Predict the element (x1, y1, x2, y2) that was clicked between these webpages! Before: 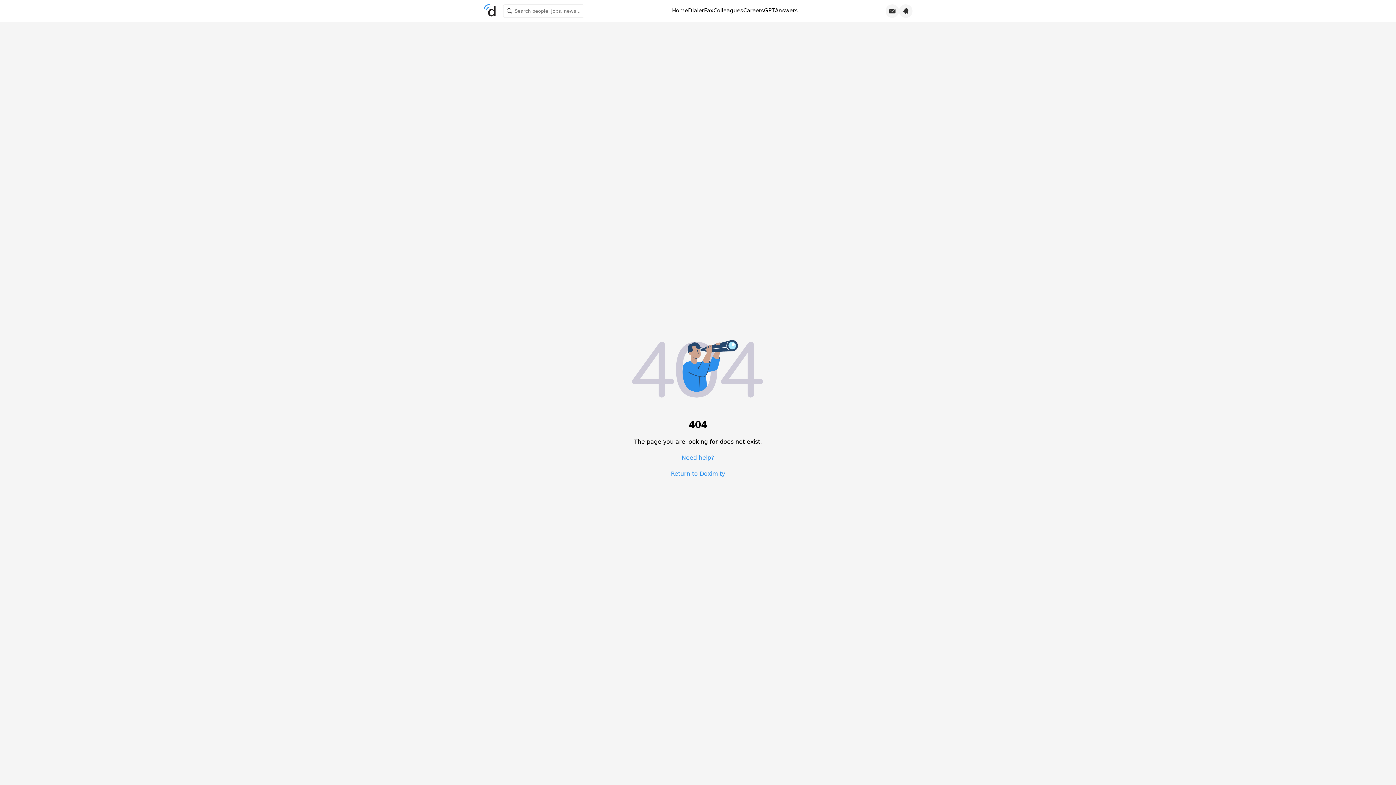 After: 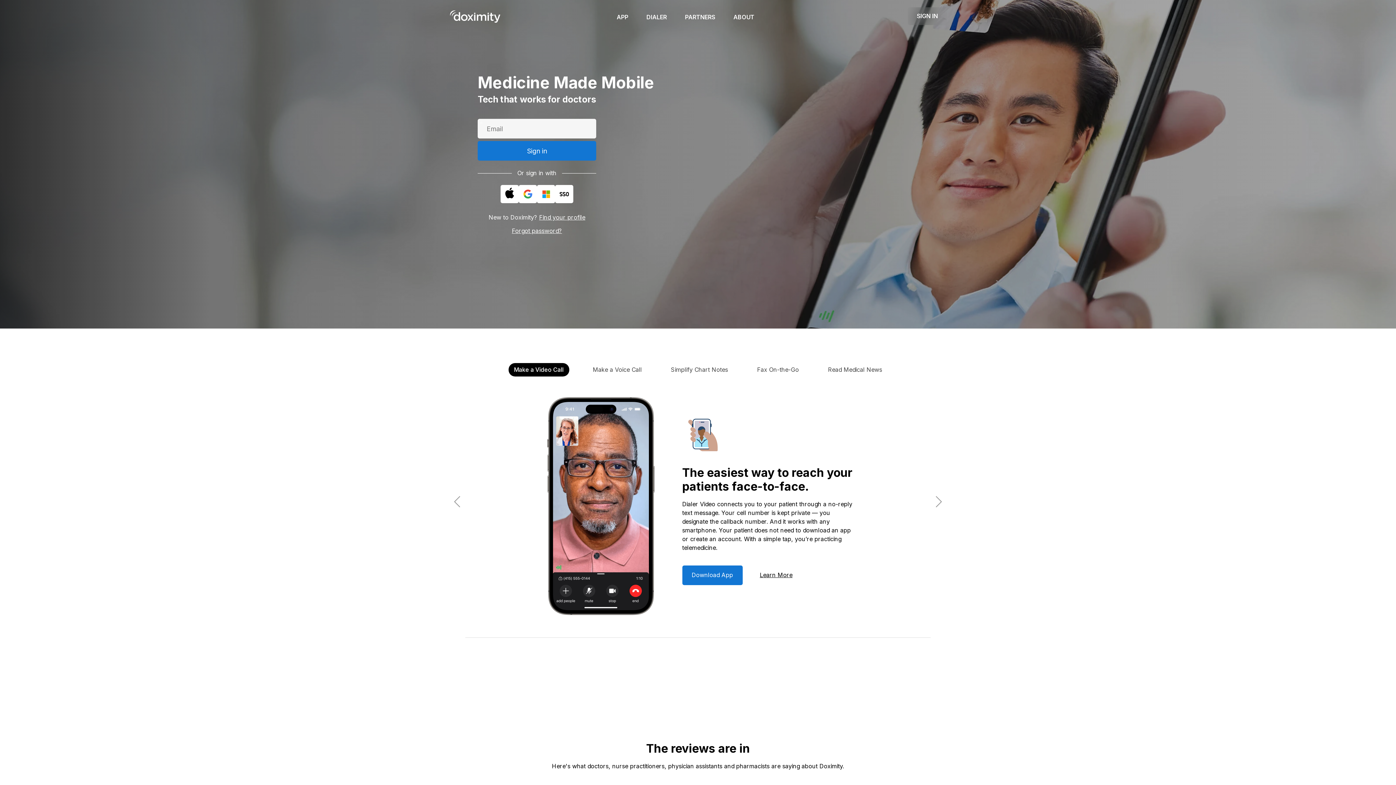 Action: label: Return to Doximity bbox: (671, 470, 725, 477)